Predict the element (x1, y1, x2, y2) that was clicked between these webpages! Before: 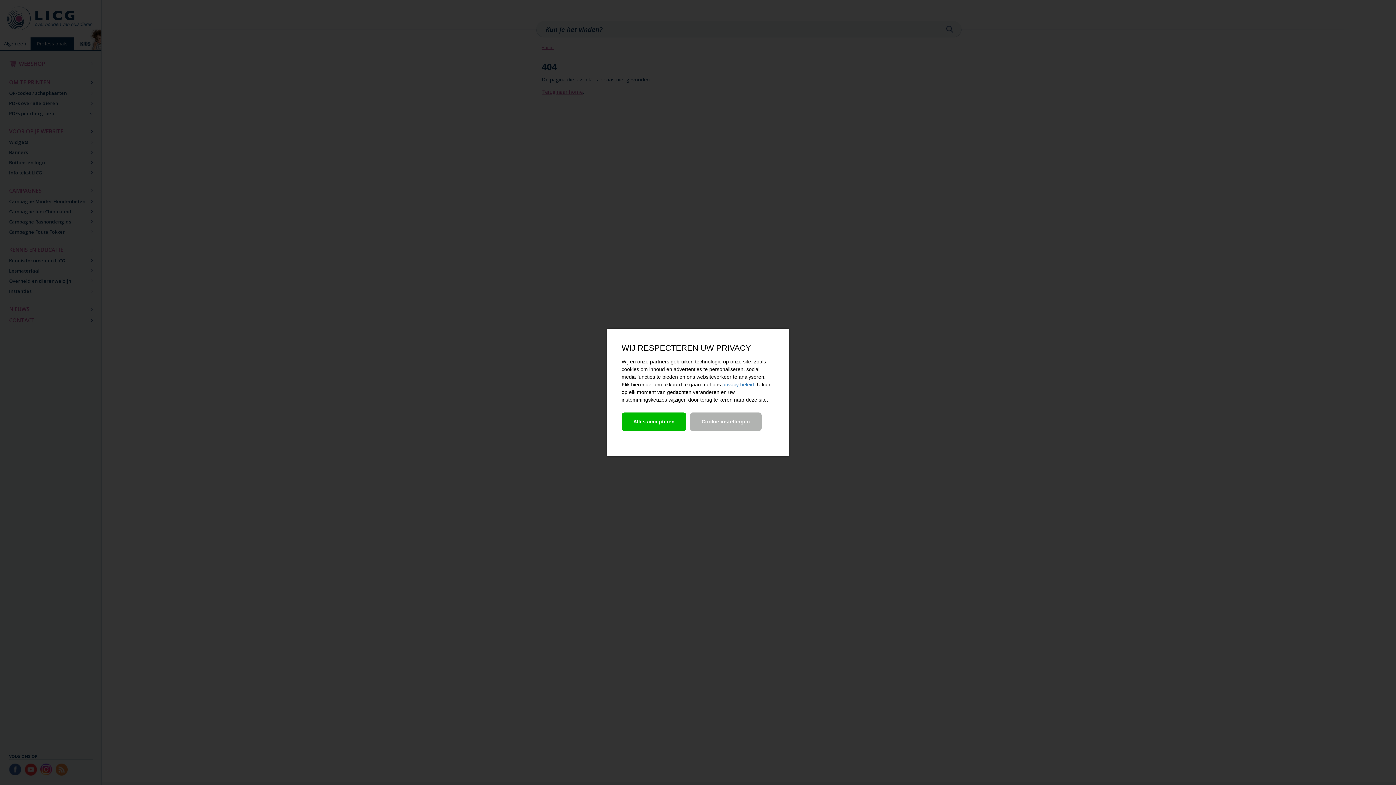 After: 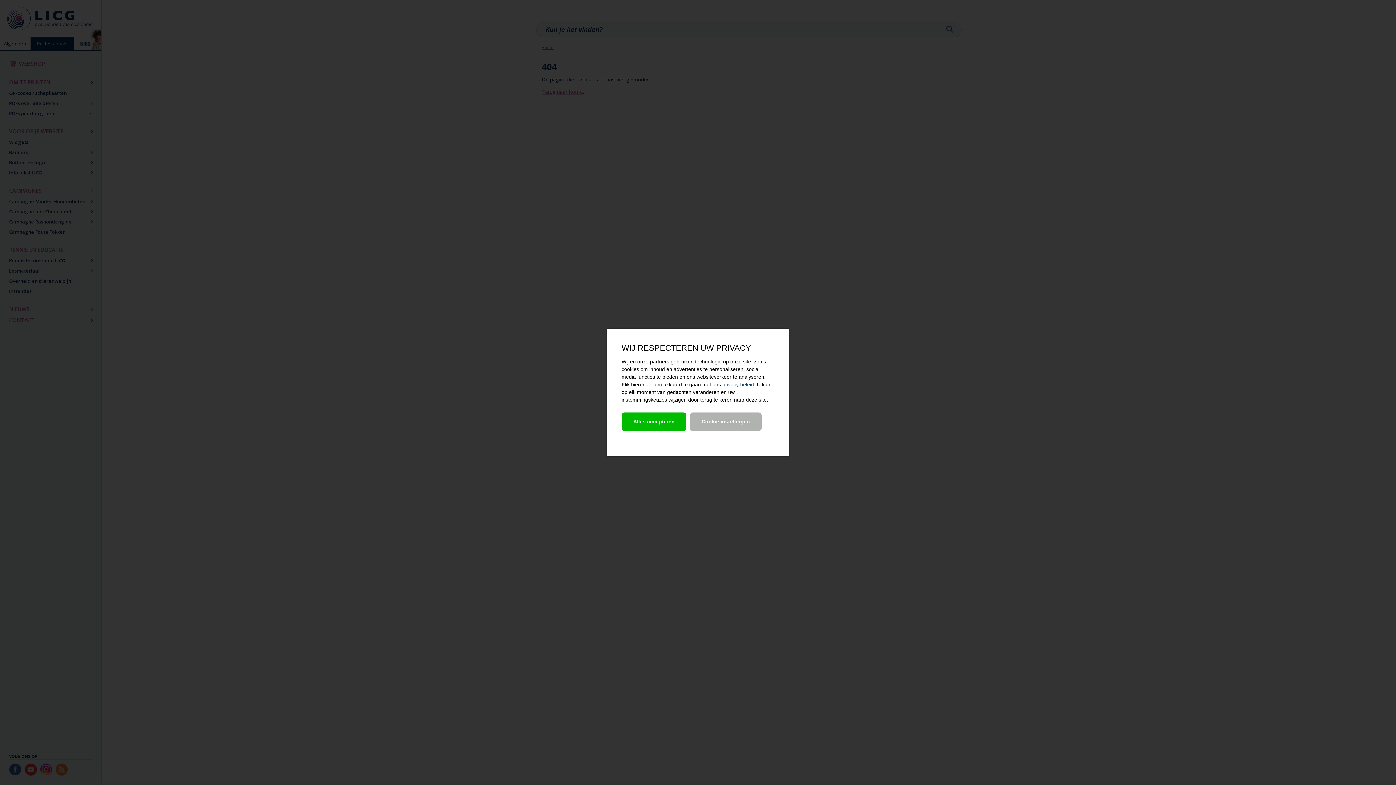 Action: bbox: (722, 381, 754, 387) label: privacy beleid